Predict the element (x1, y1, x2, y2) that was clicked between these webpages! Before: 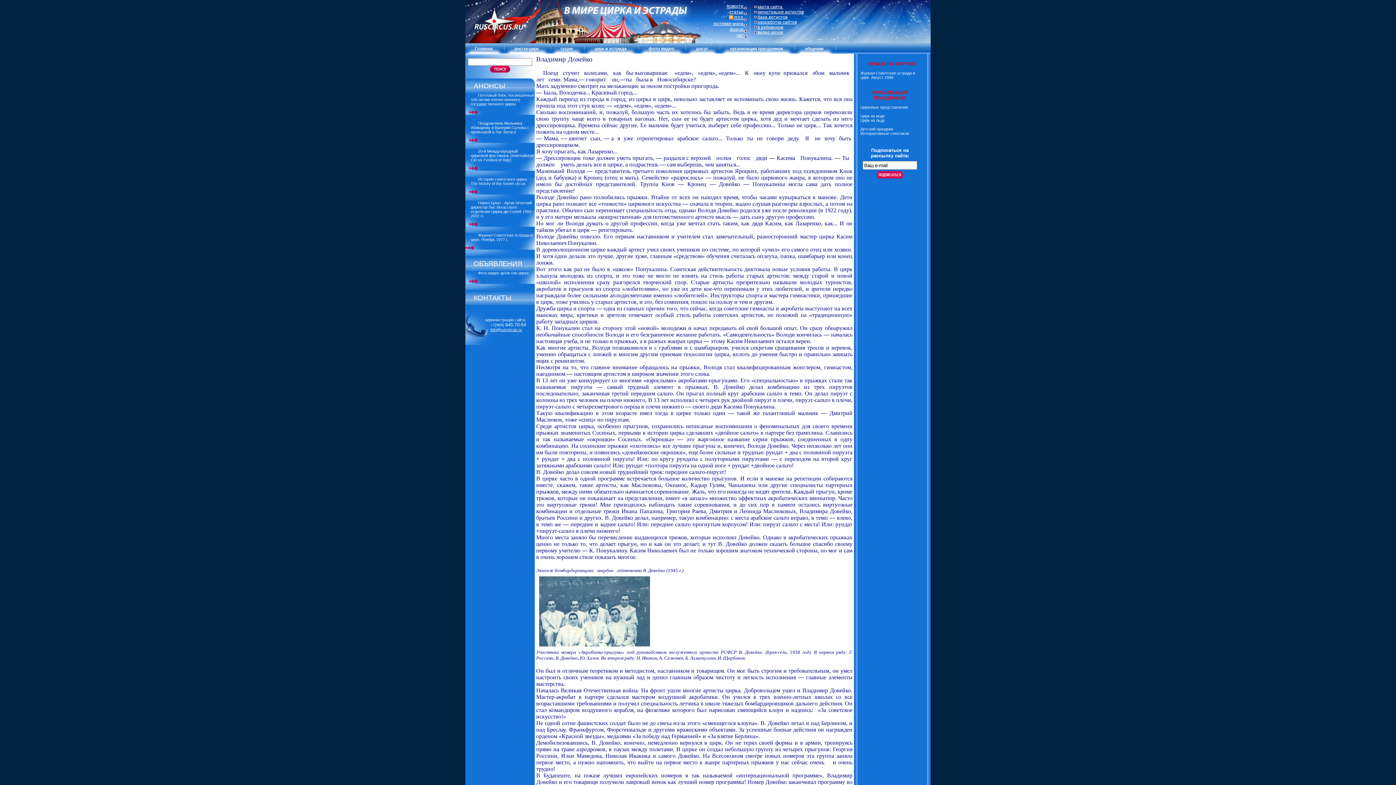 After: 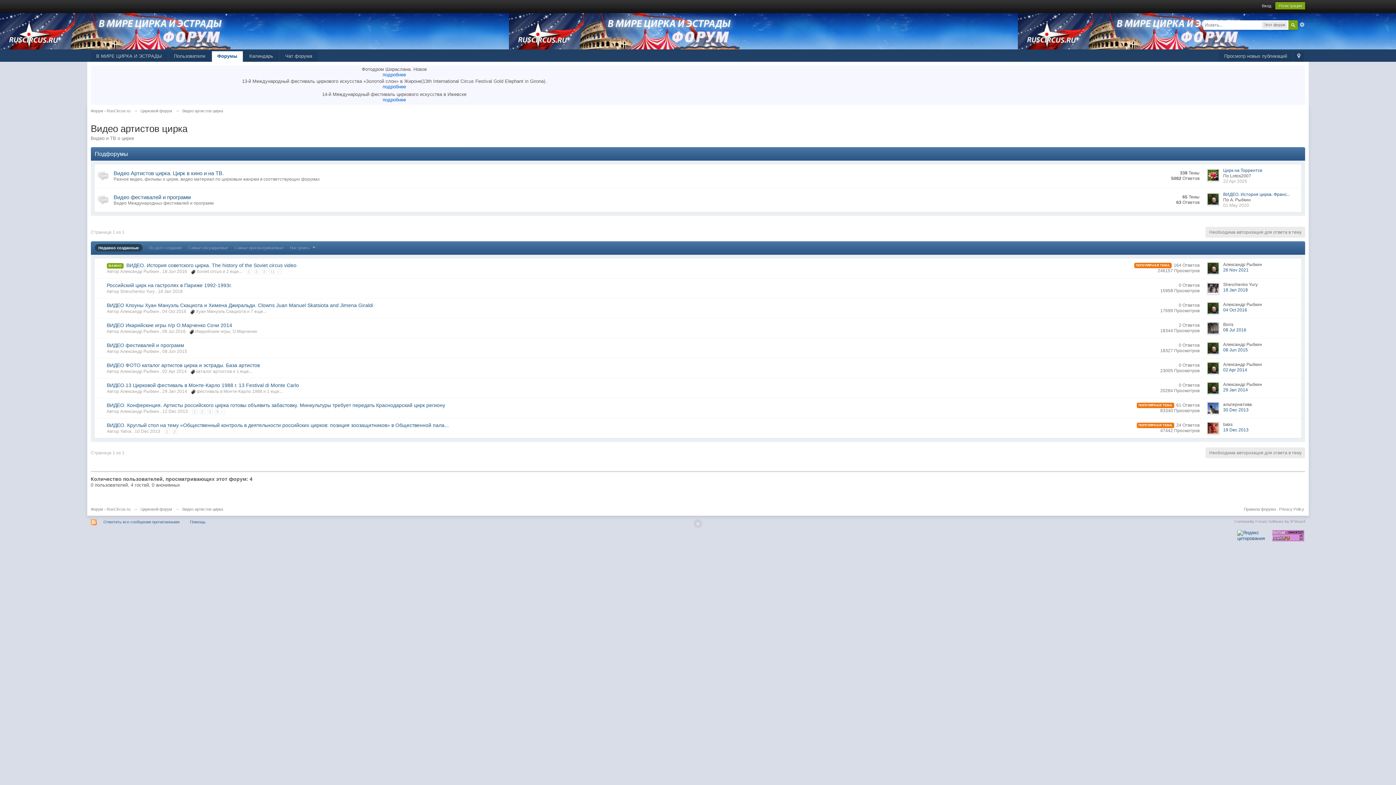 Action: bbox: (465, 279, 478, 284)